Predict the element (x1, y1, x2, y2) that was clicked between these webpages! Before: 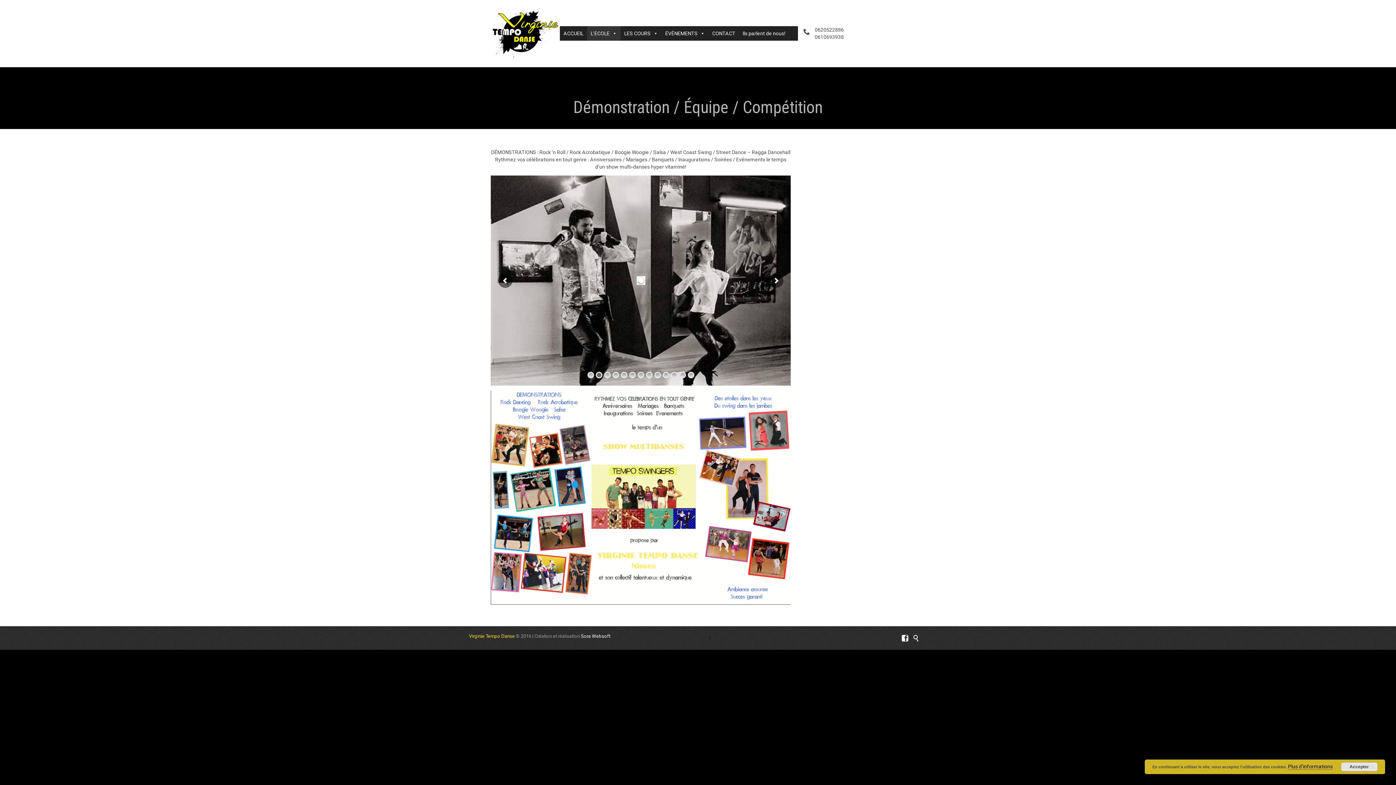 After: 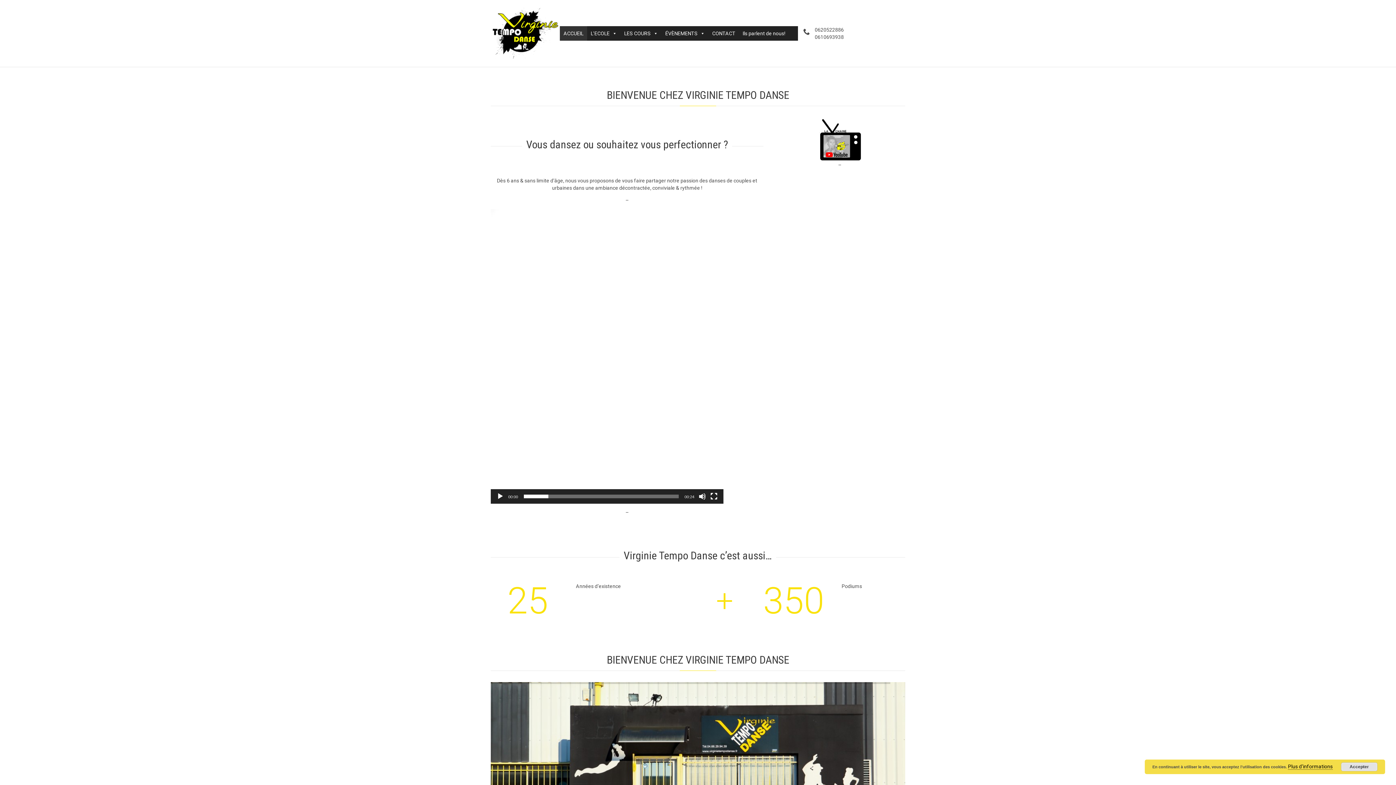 Action: bbox: (490, 0, 560, 66)